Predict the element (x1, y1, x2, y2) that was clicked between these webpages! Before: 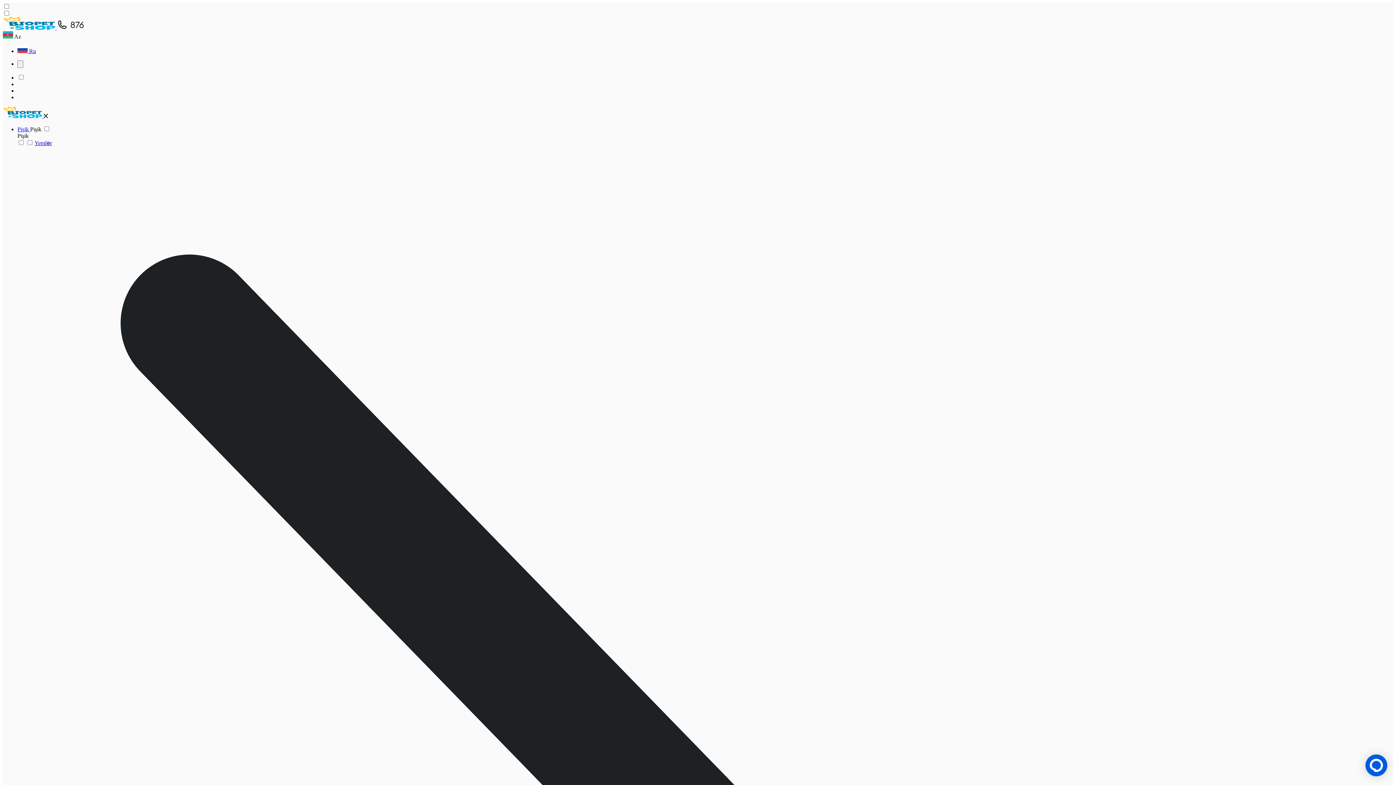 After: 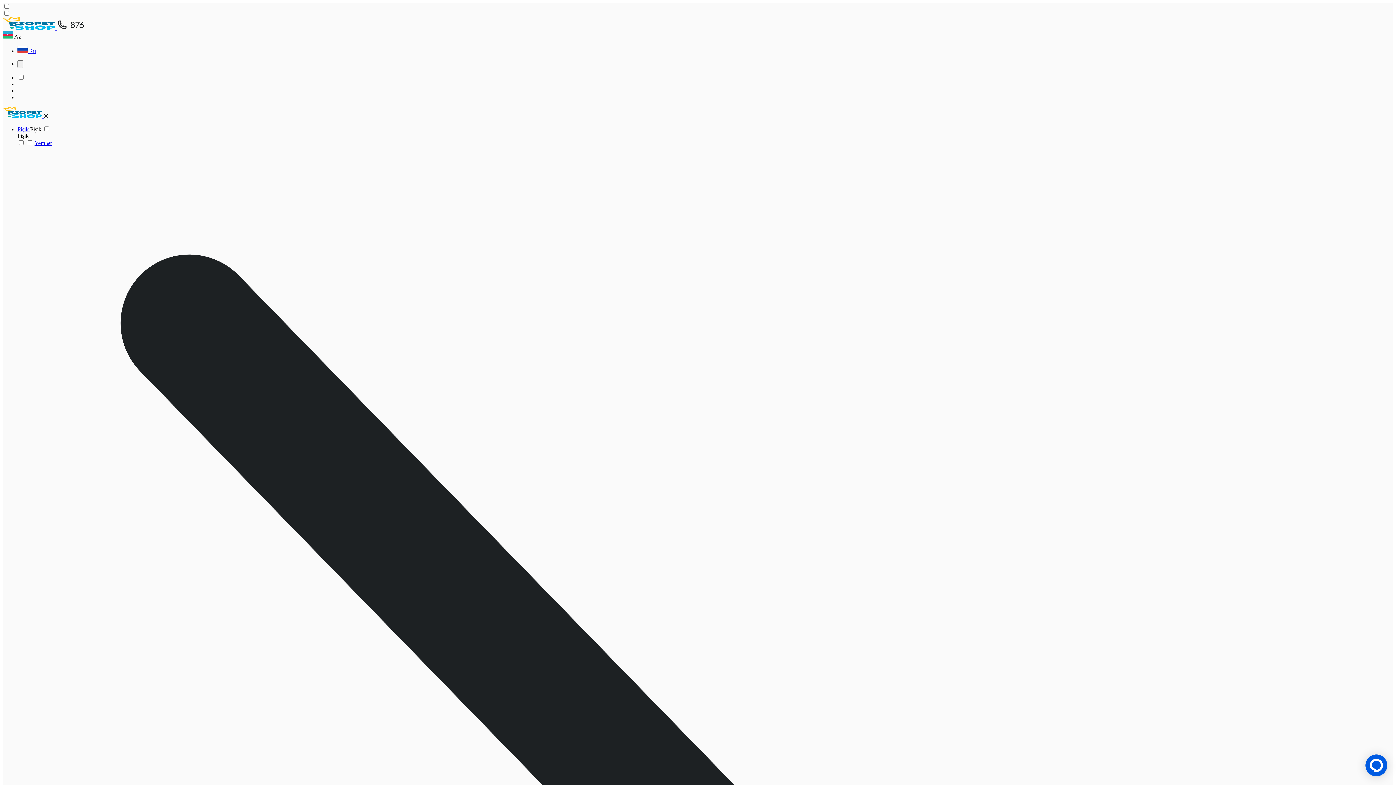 Action: bbox: (17, 126, 30, 132) label: Pişik 